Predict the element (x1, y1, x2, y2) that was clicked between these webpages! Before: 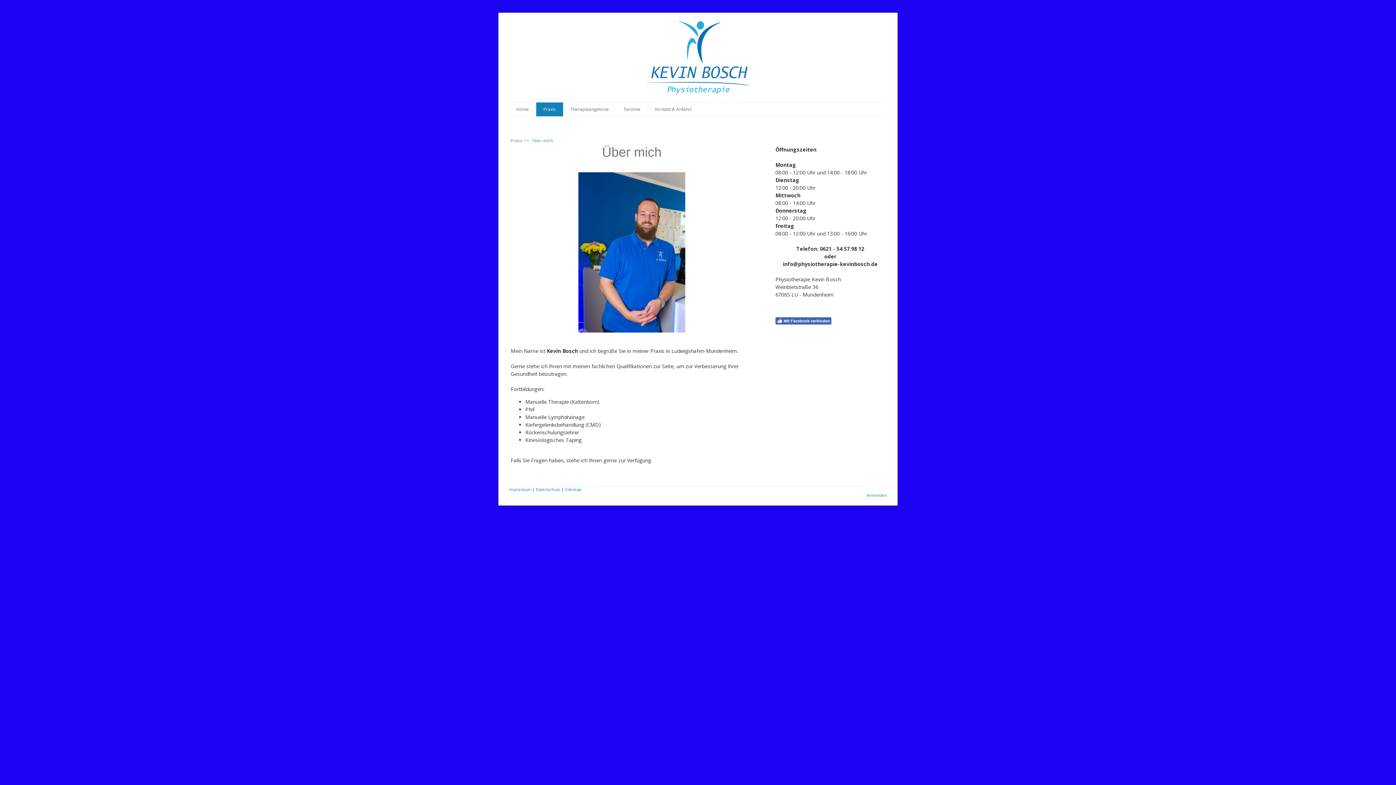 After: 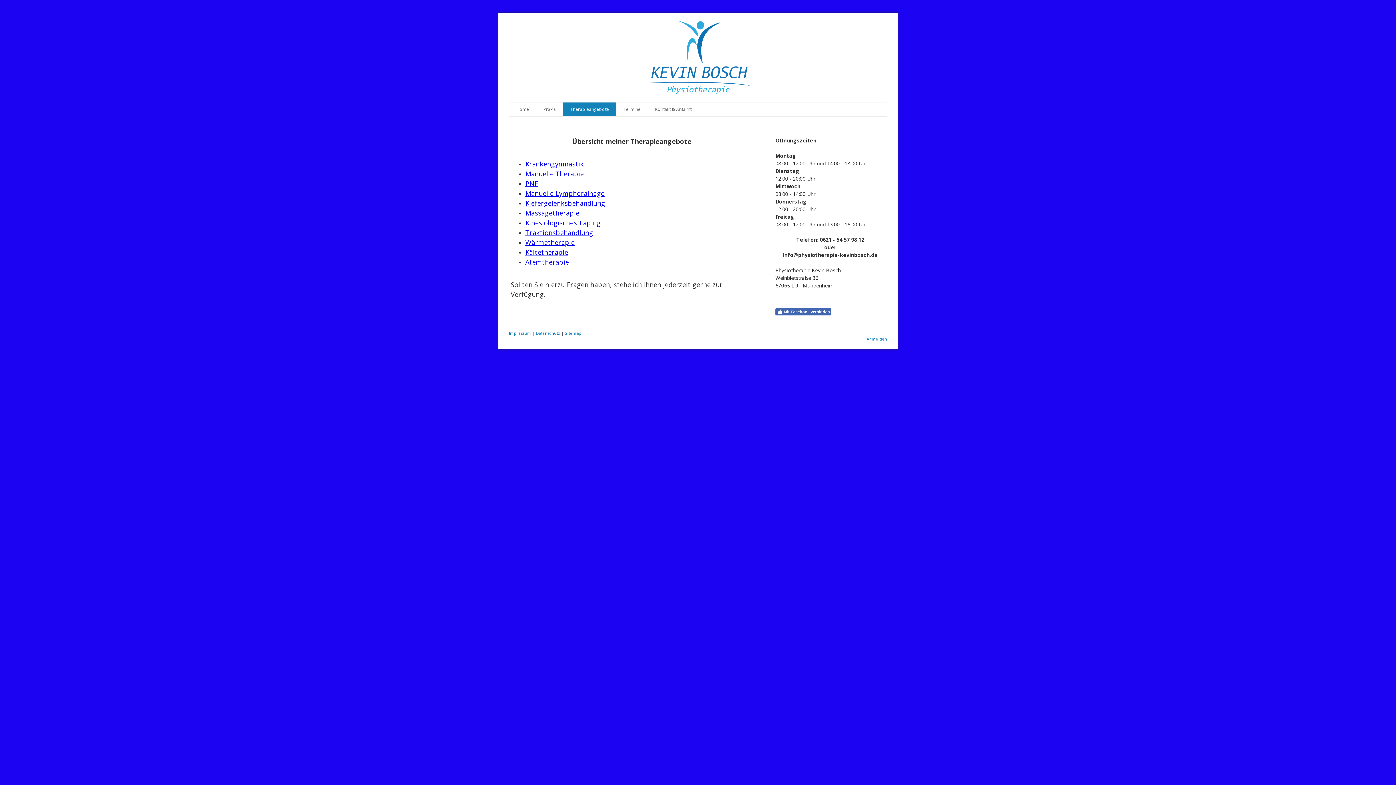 Action: label: Therapieangebote bbox: (563, 102, 616, 116)